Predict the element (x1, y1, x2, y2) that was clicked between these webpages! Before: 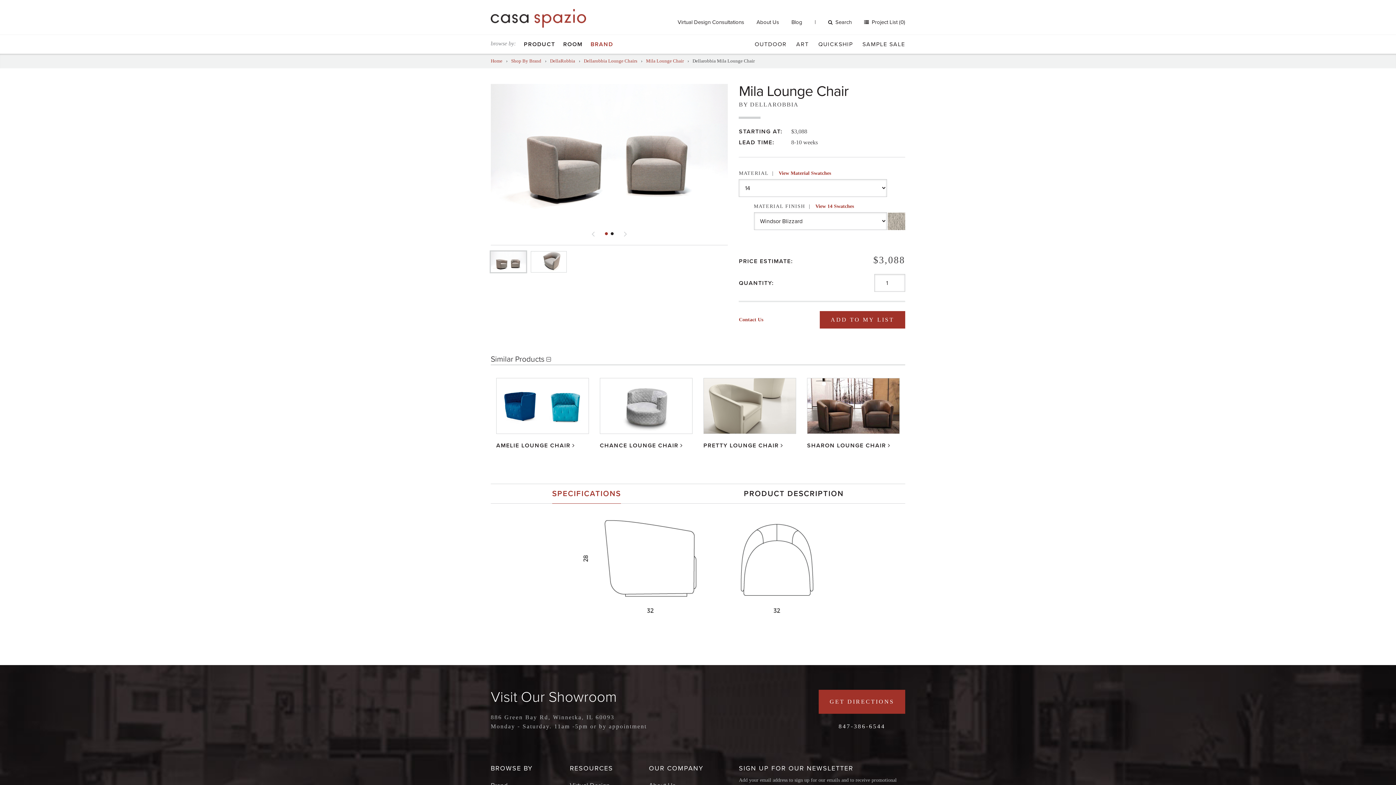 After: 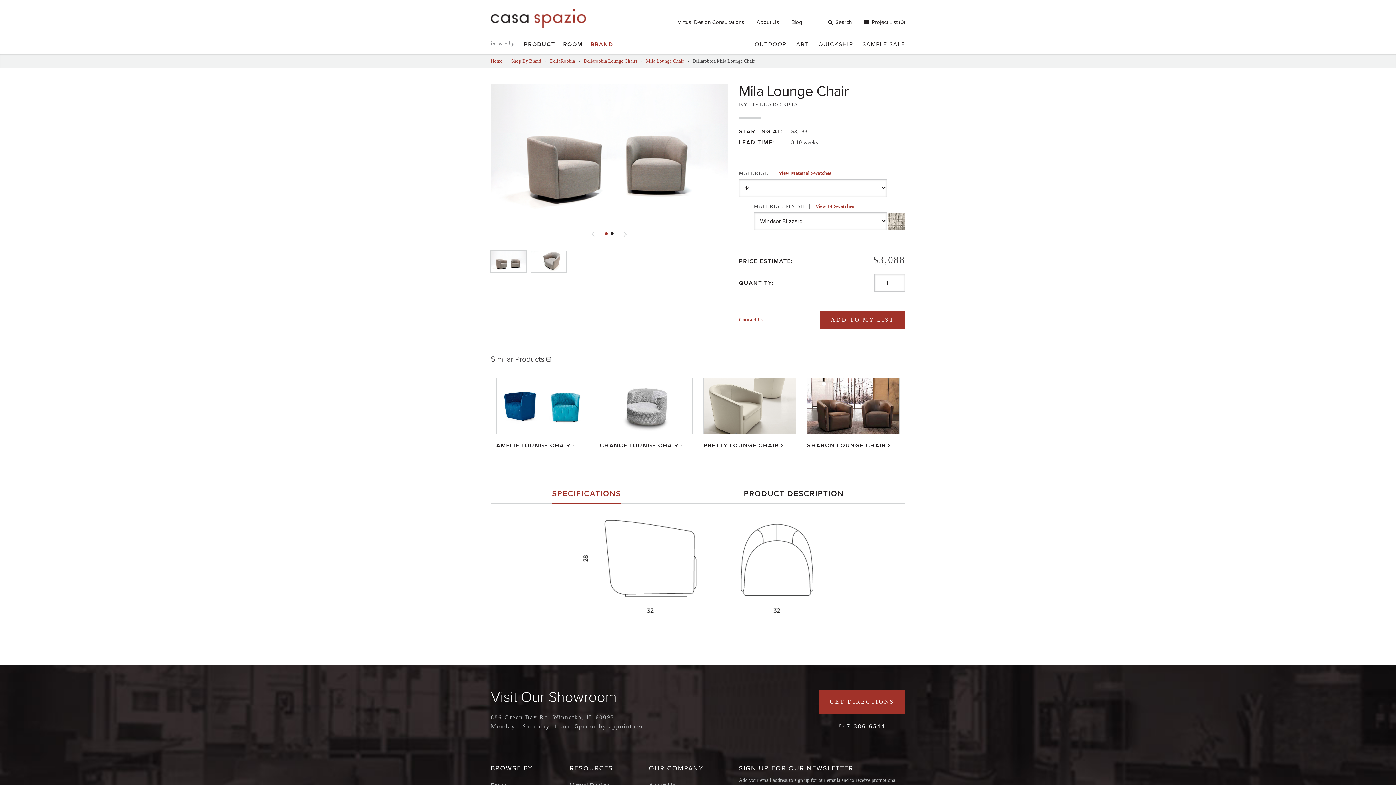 Action: bbox: (552, 484, 621, 503) label: SPECIFICATIONS